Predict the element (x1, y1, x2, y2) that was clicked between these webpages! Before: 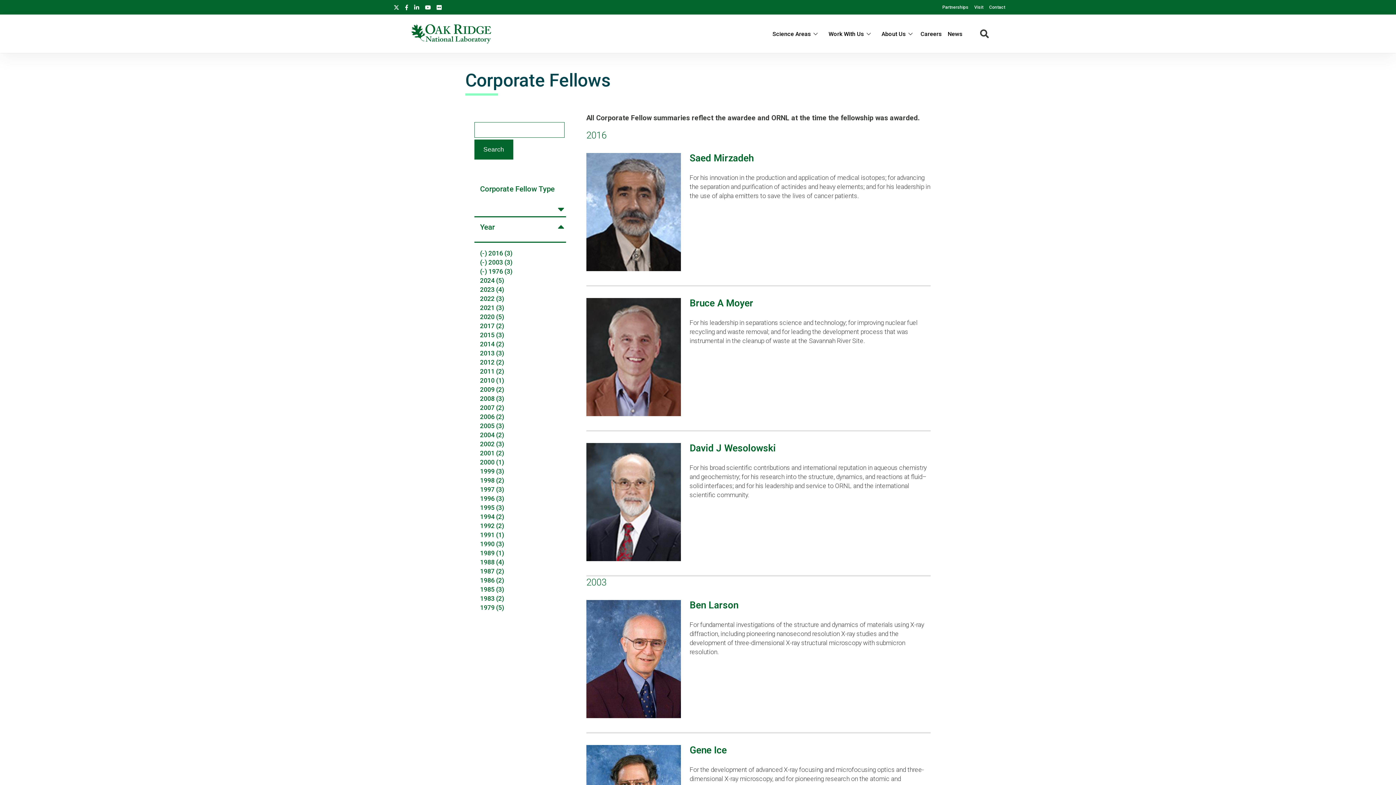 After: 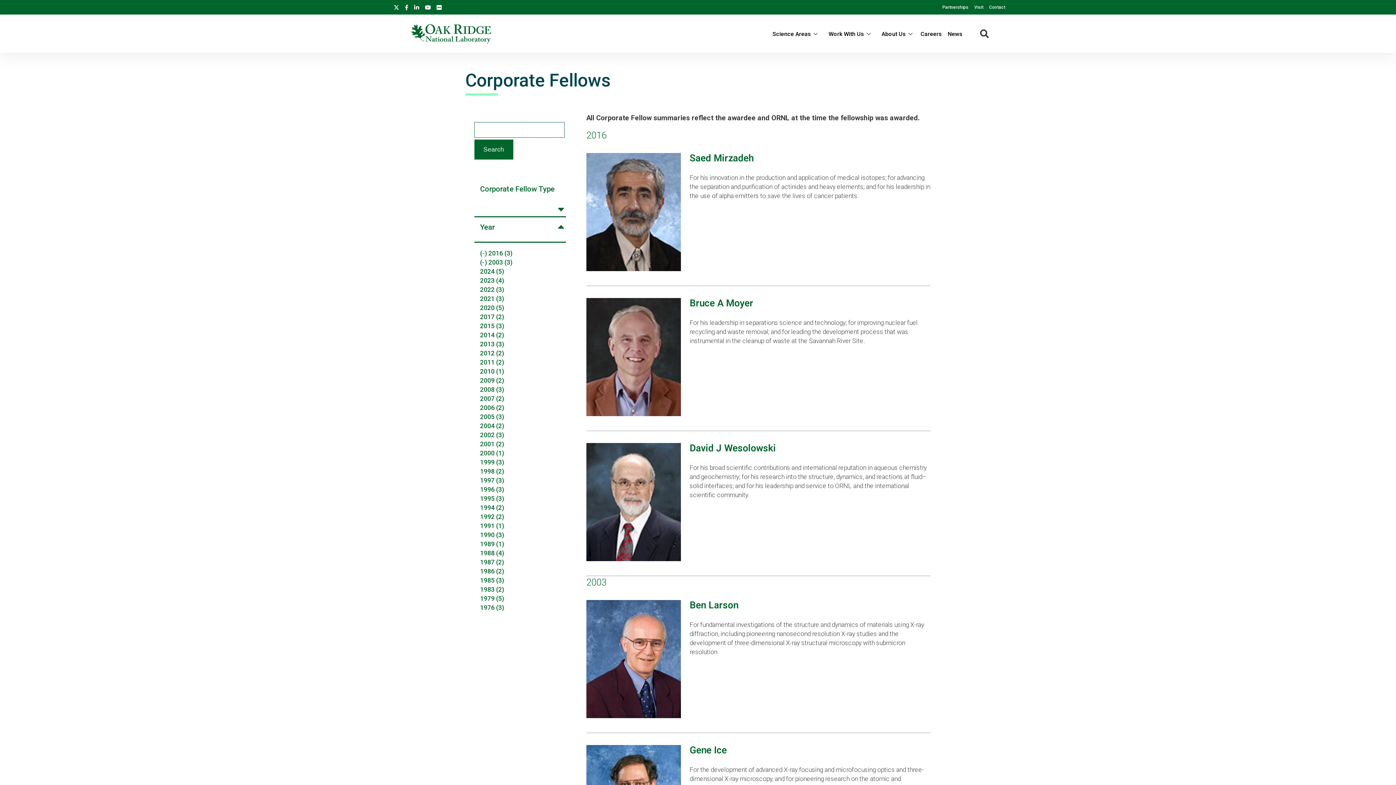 Action: label: (-) 1976 (3) bbox: (480, 268, 512, 275)